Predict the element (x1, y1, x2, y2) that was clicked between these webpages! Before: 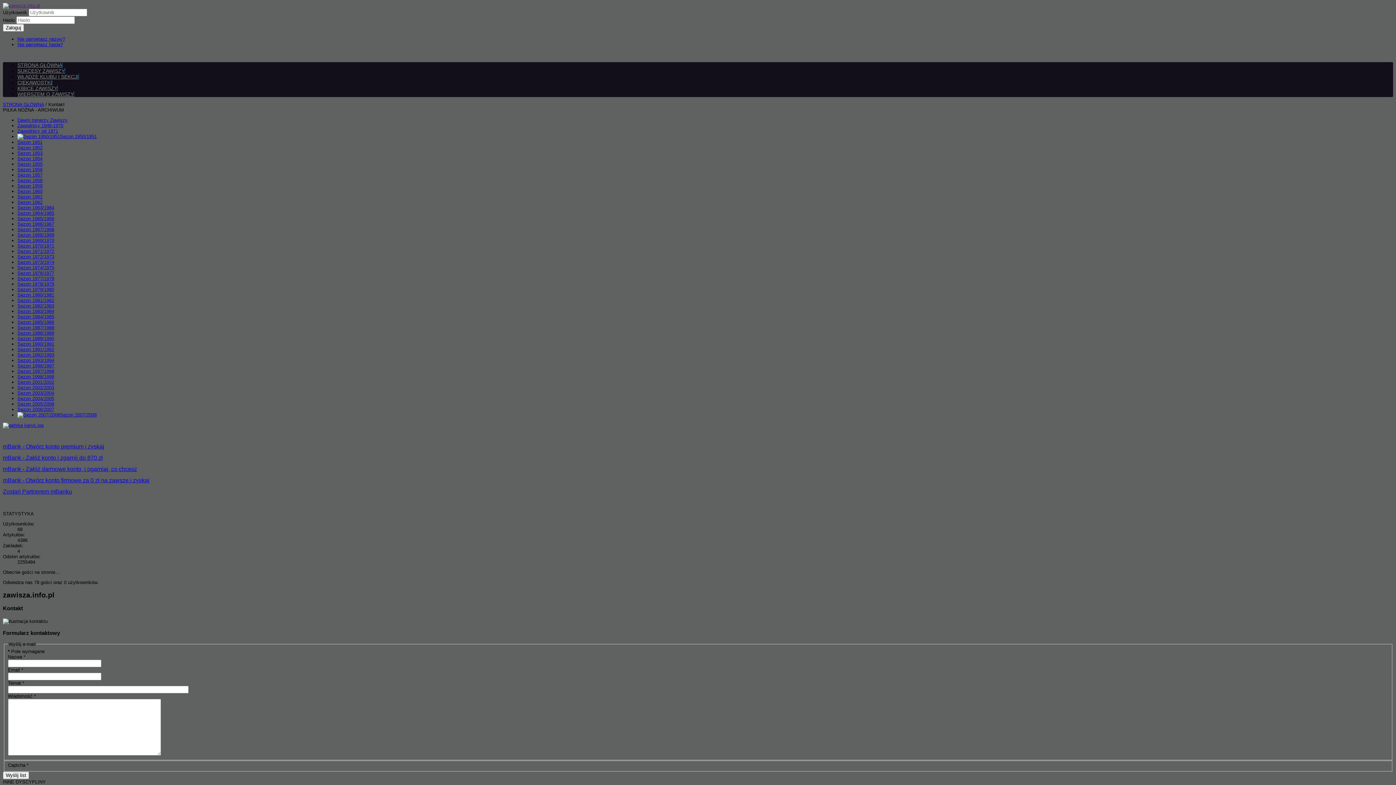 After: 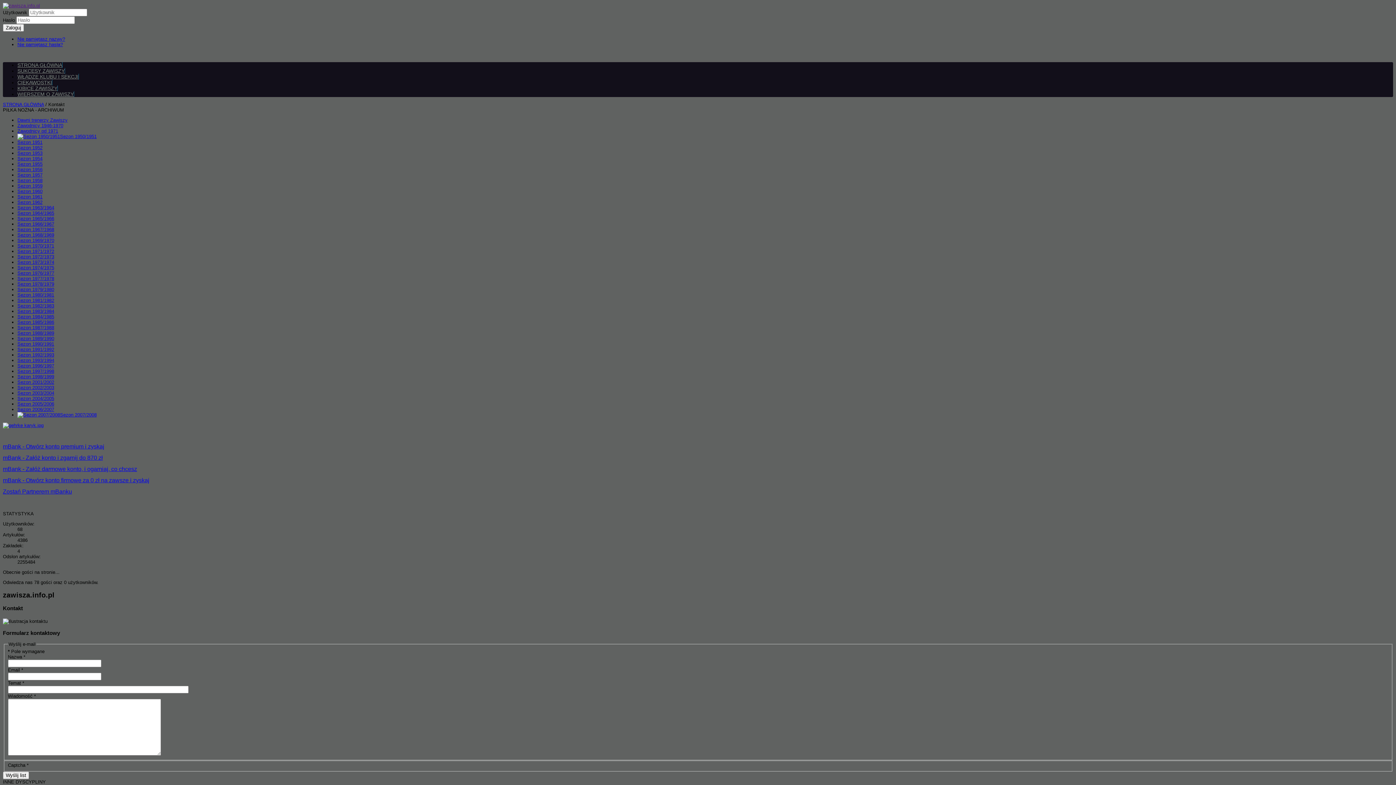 Action: bbox: (17, 199, 42, 205) label: Sezon 1962